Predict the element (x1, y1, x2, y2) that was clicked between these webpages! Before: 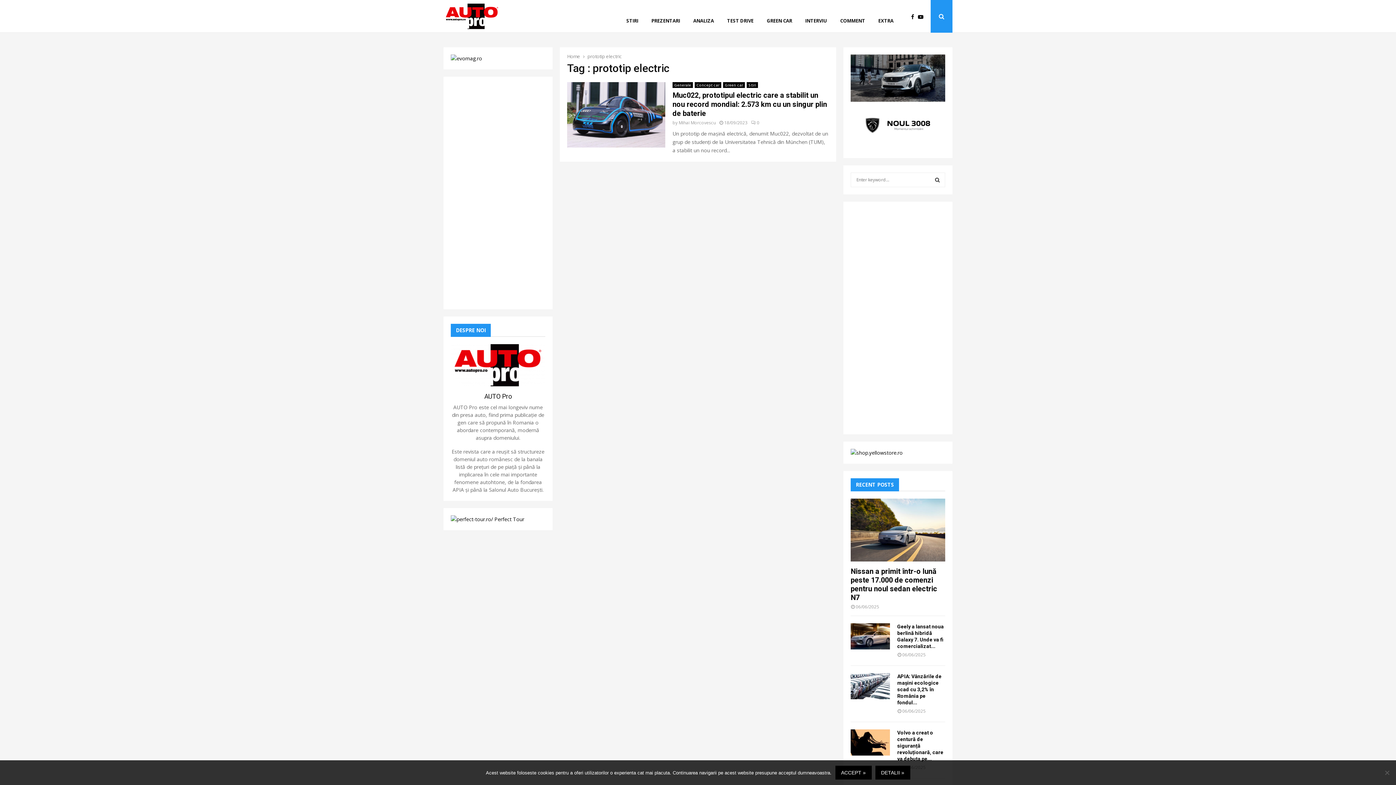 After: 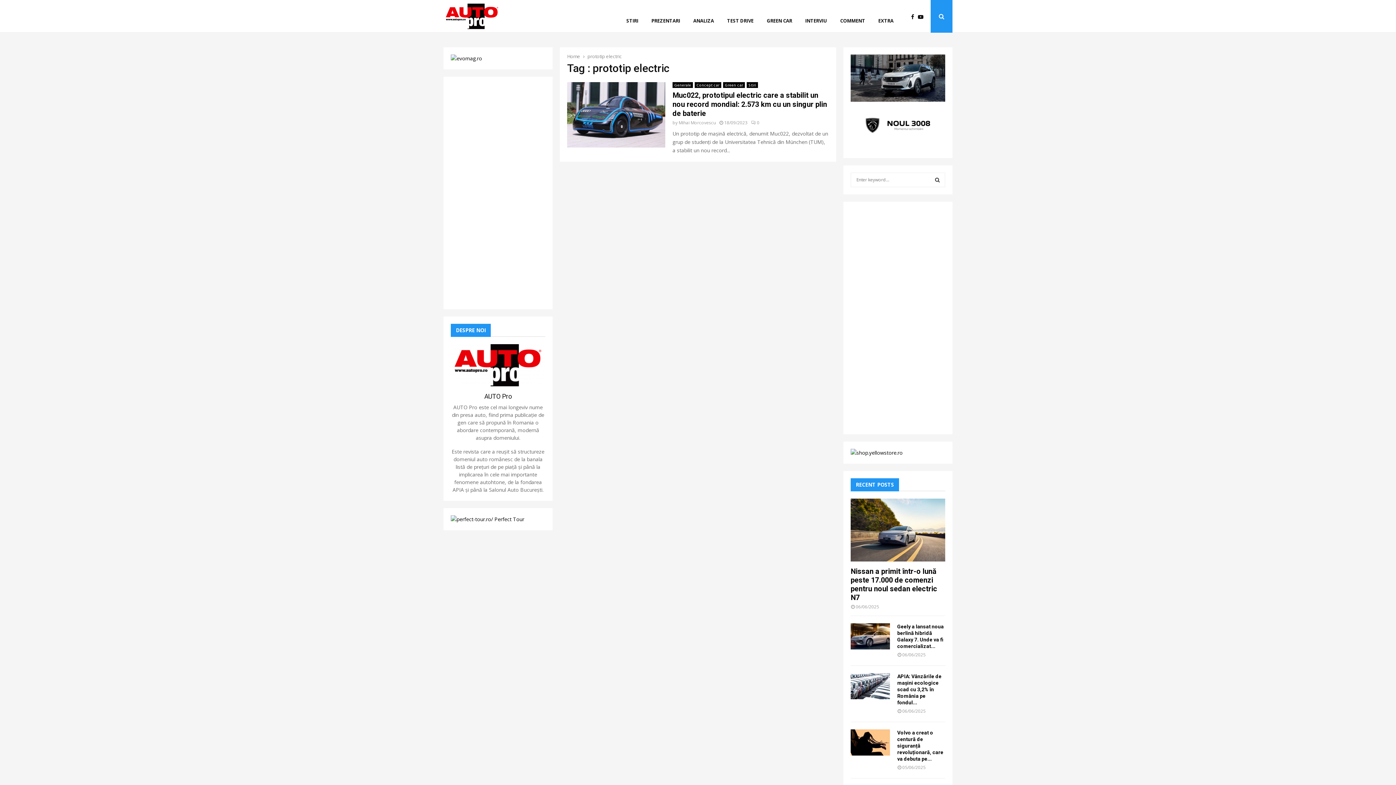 Action: bbox: (835, 766, 871, 780) label: Accept »